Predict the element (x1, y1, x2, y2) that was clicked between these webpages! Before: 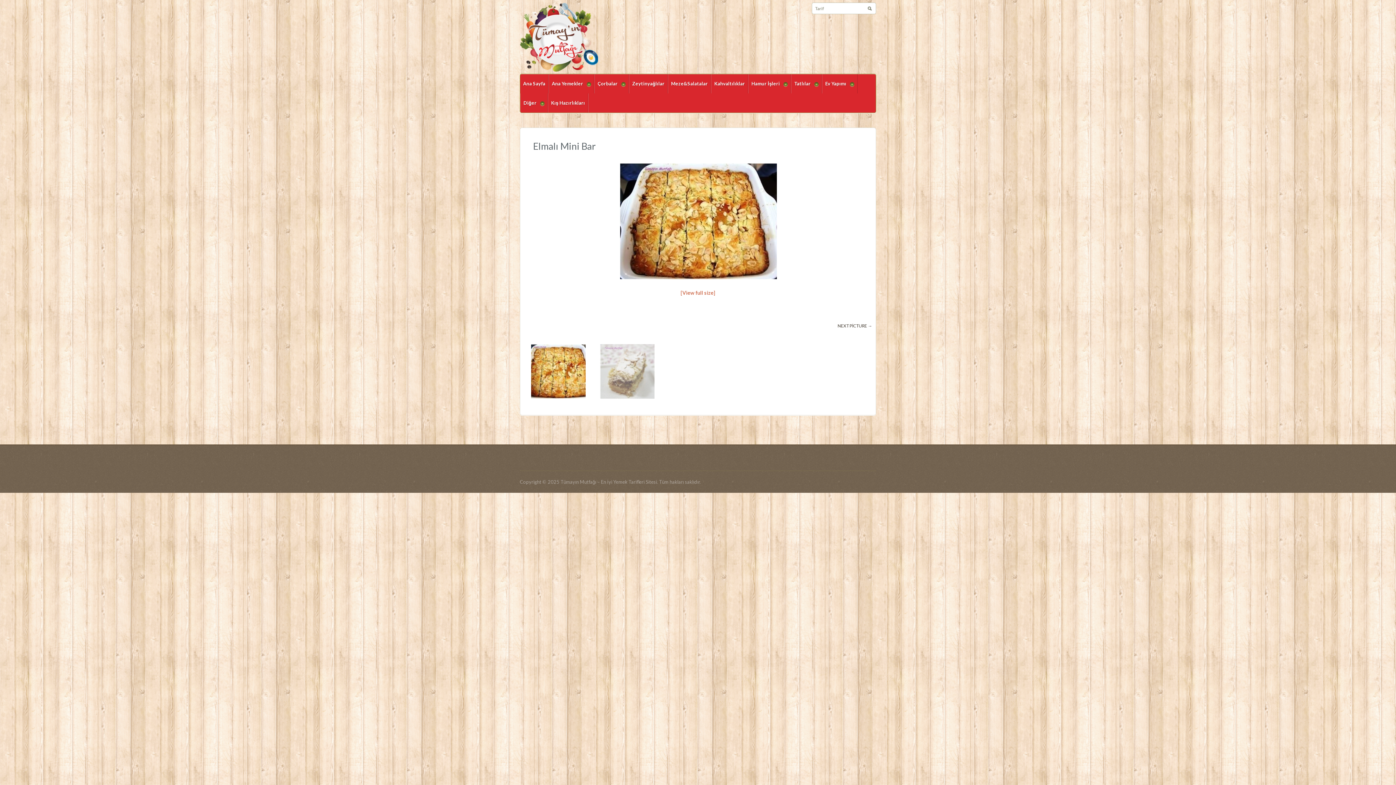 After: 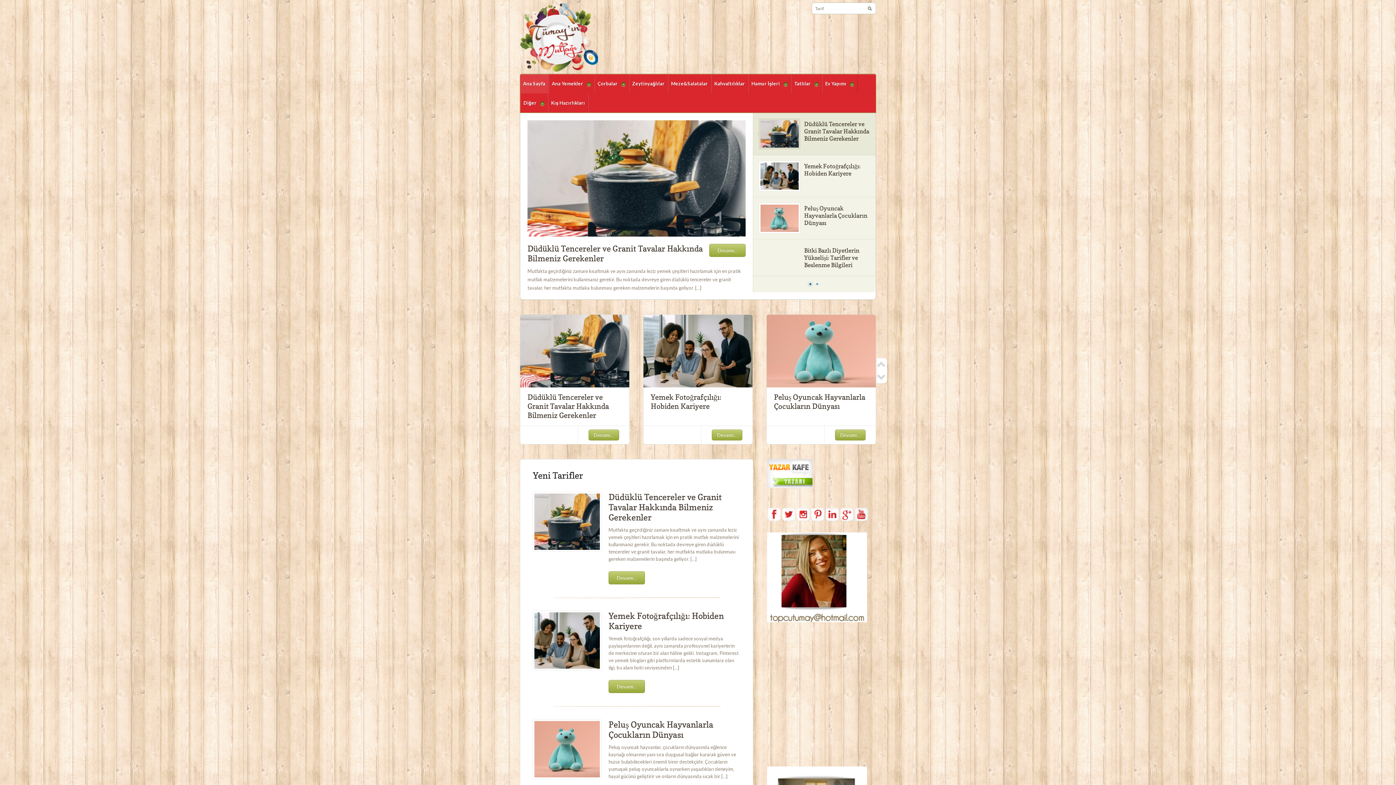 Action: bbox: (520, 33, 598, 39)